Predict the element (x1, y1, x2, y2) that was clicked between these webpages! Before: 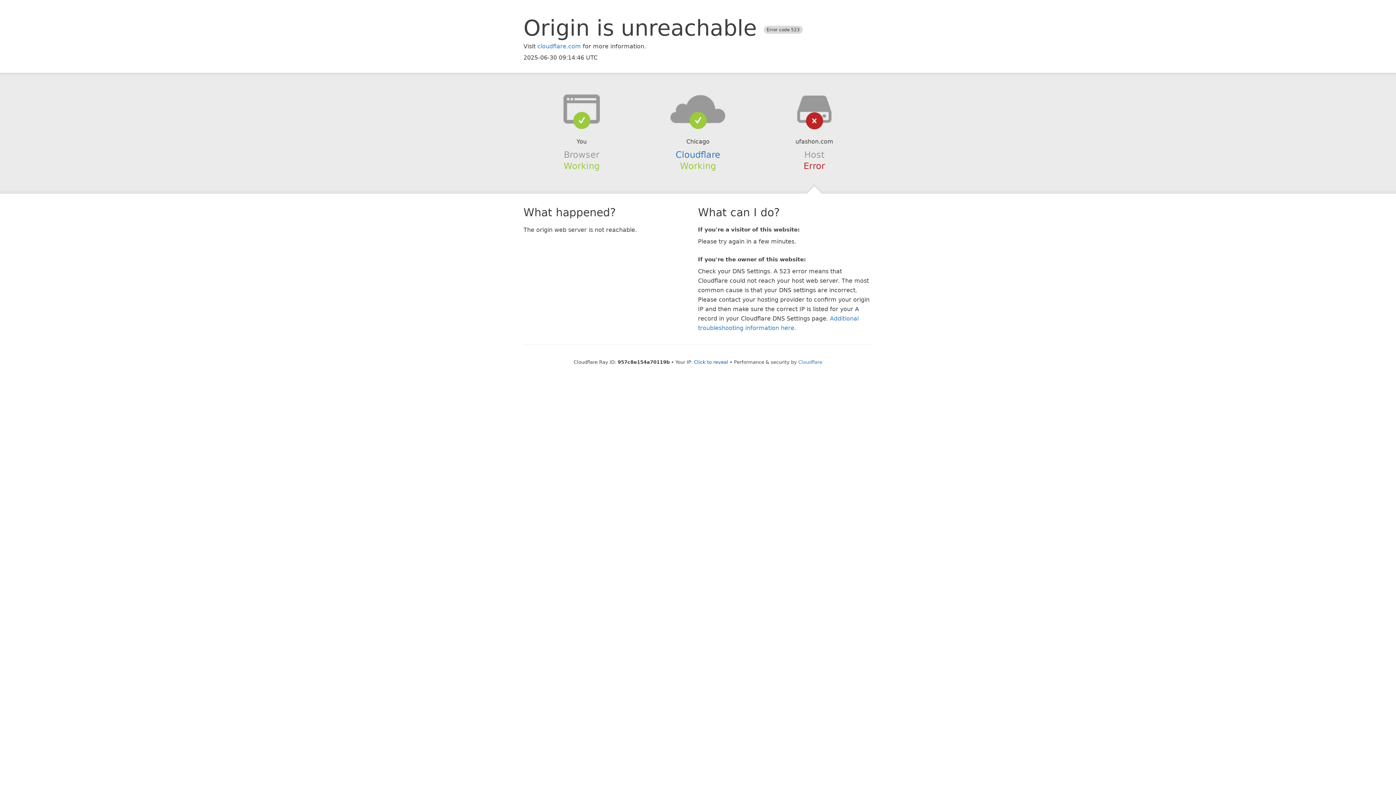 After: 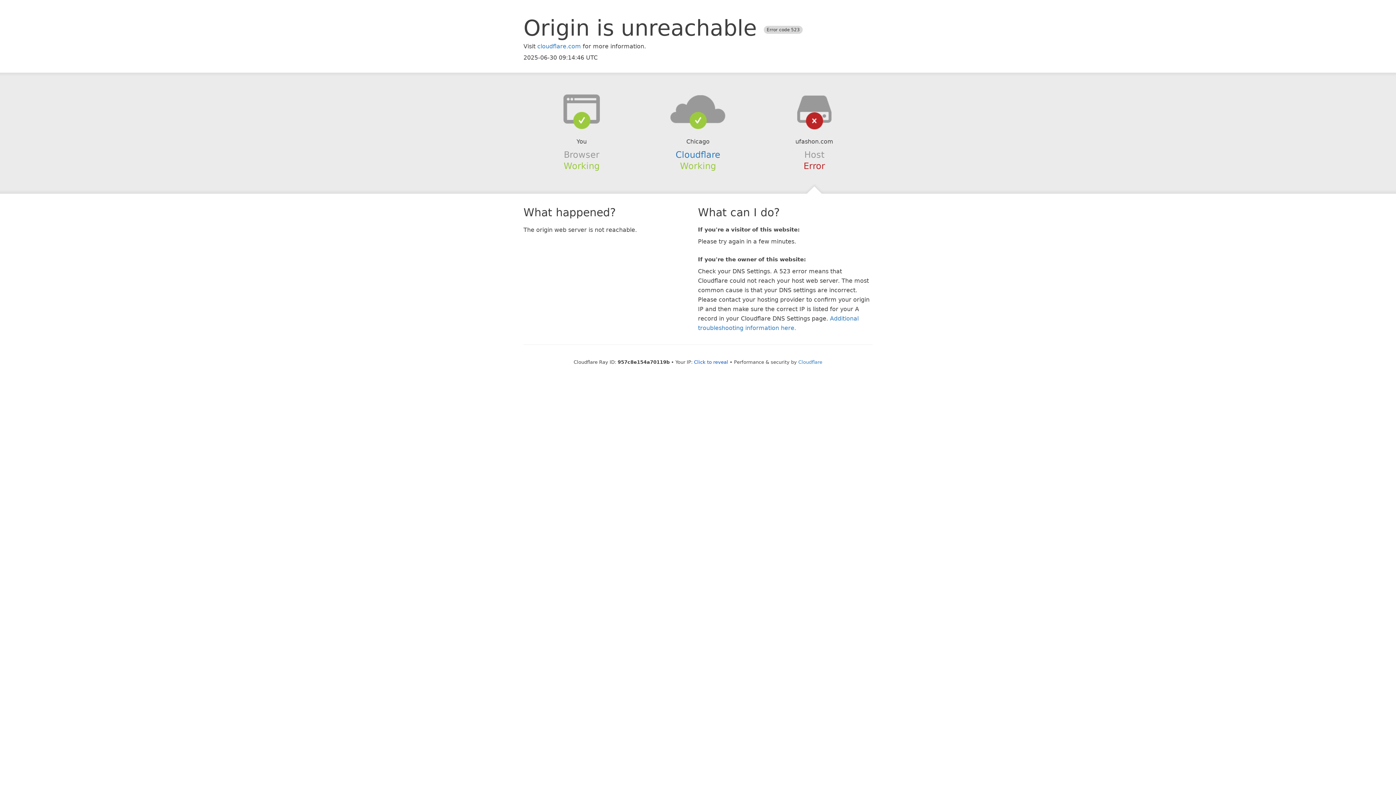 Action: bbox: (639, 94, 756, 123)